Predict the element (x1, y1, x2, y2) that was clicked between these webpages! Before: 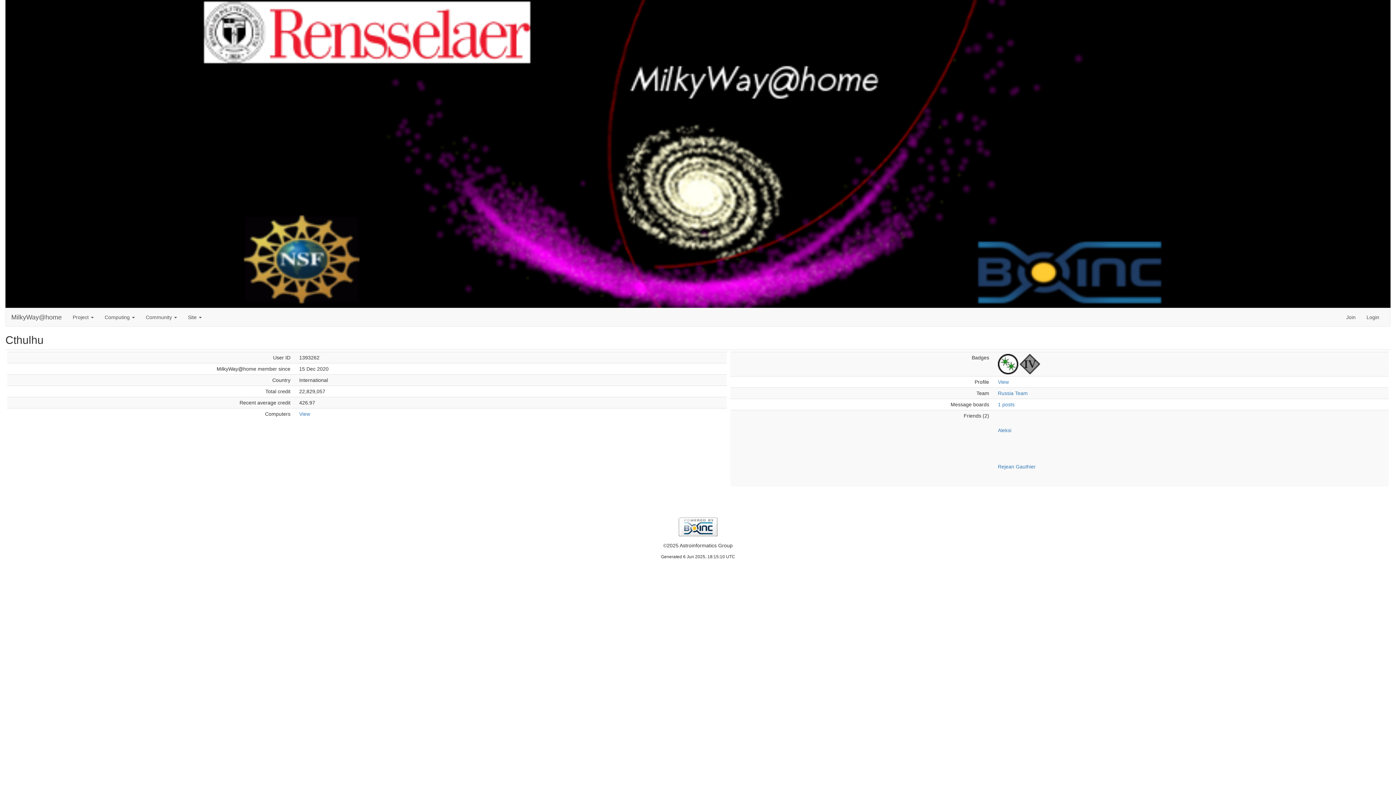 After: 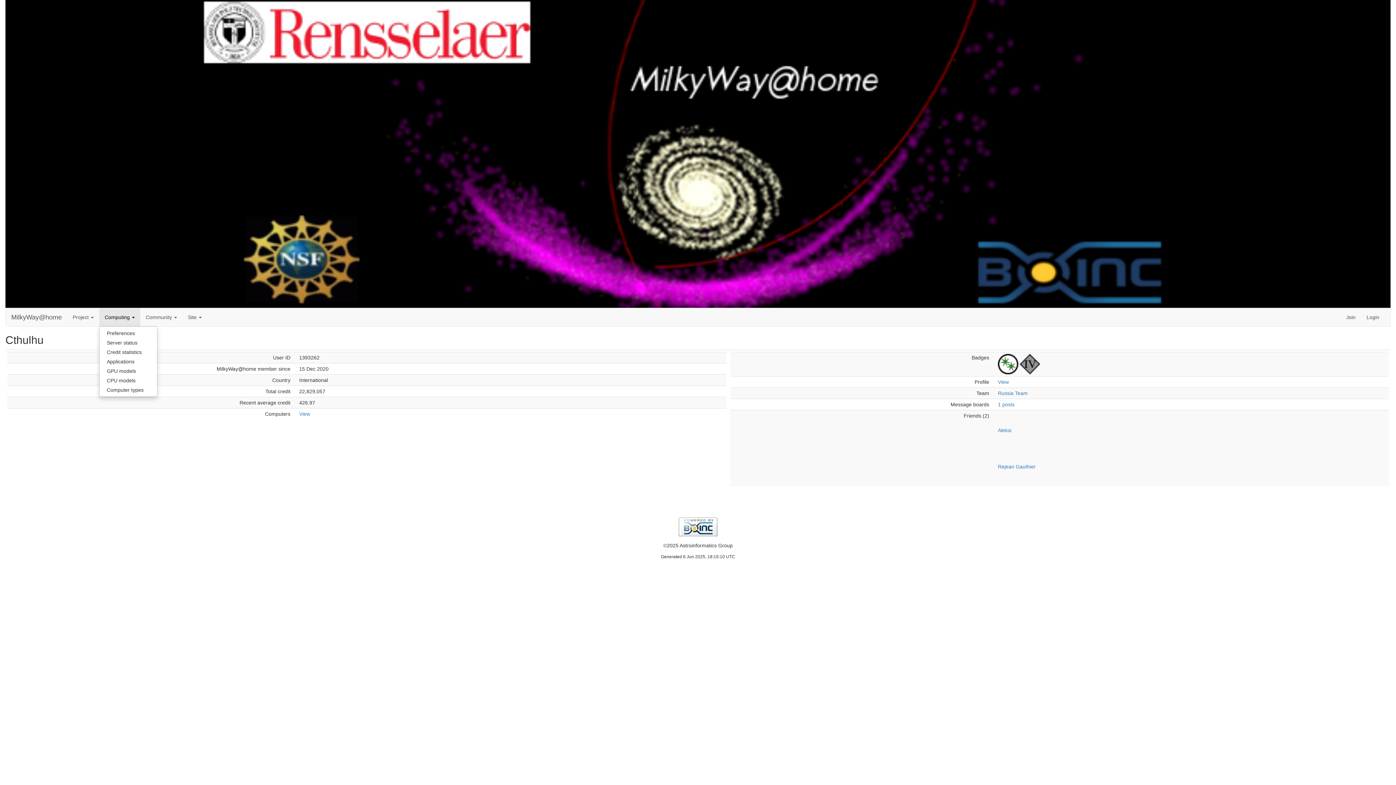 Action: label: Computing  bbox: (99, 308, 140, 326)